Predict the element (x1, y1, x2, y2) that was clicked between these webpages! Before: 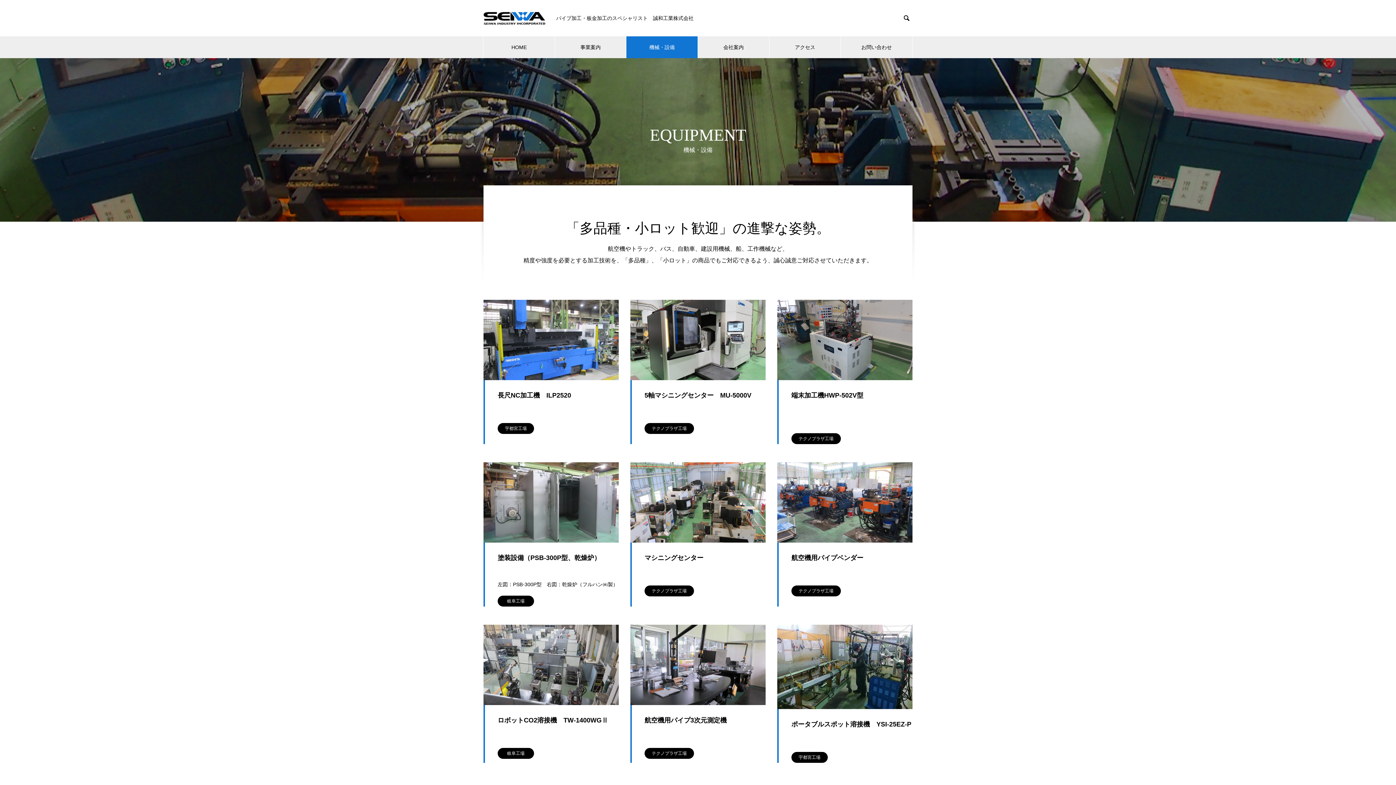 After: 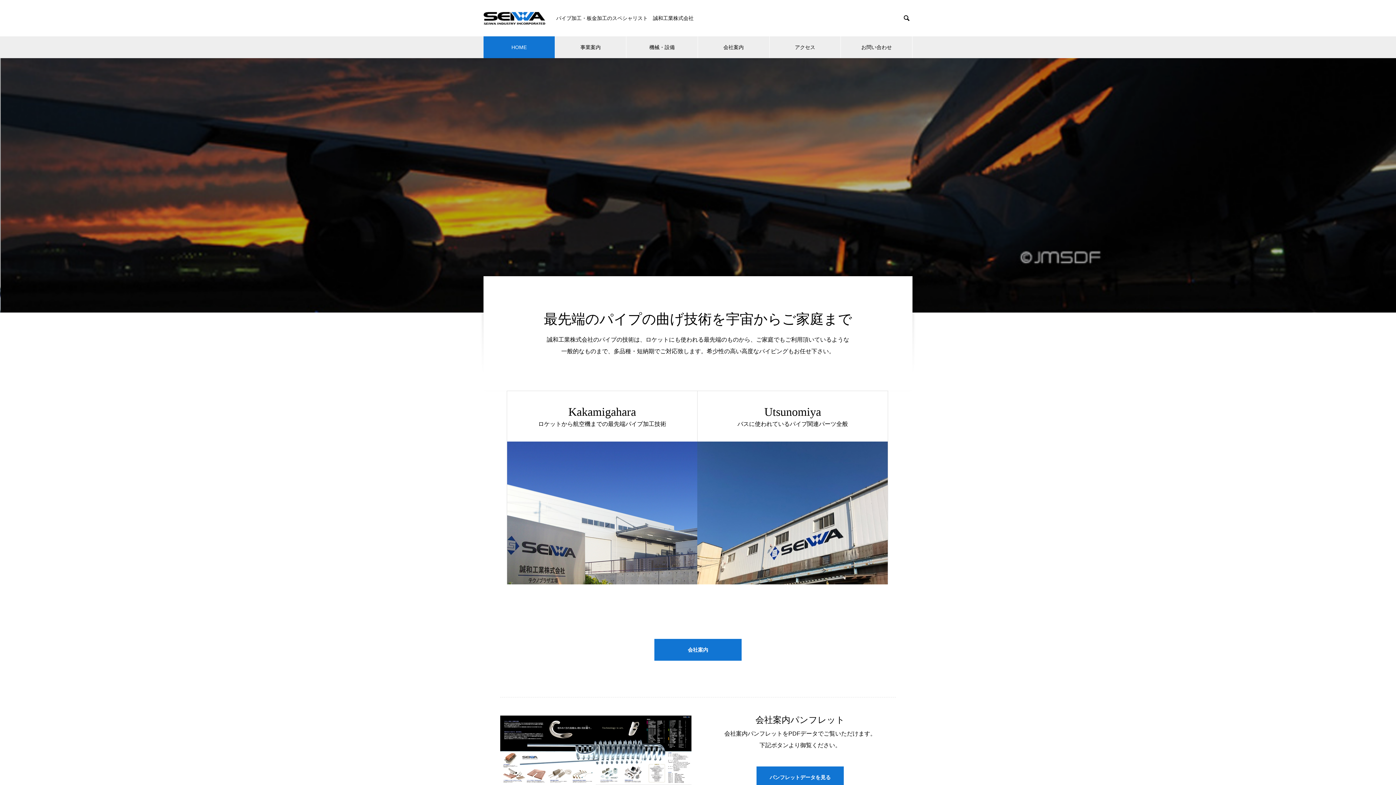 Action: bbox: (483, 36, 554, 58) label: HOME